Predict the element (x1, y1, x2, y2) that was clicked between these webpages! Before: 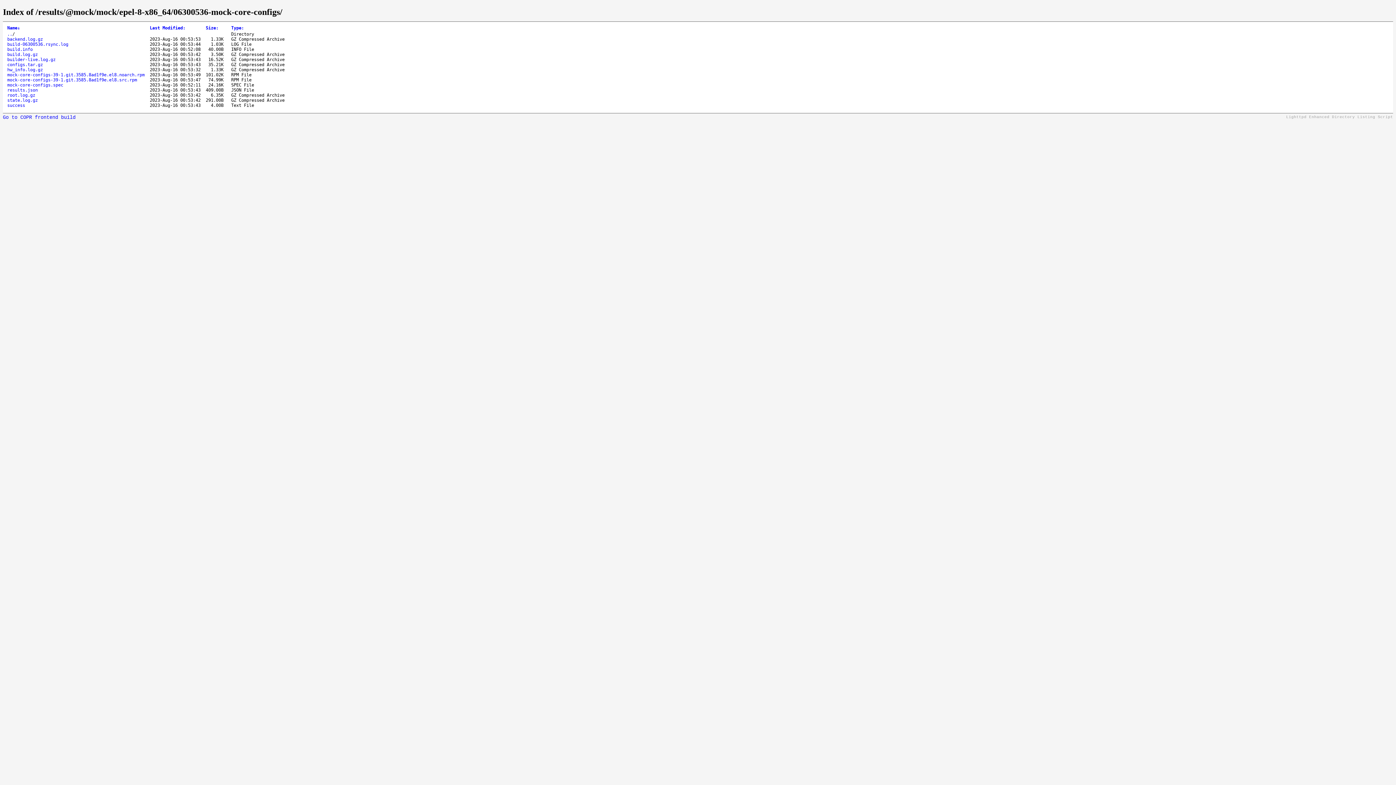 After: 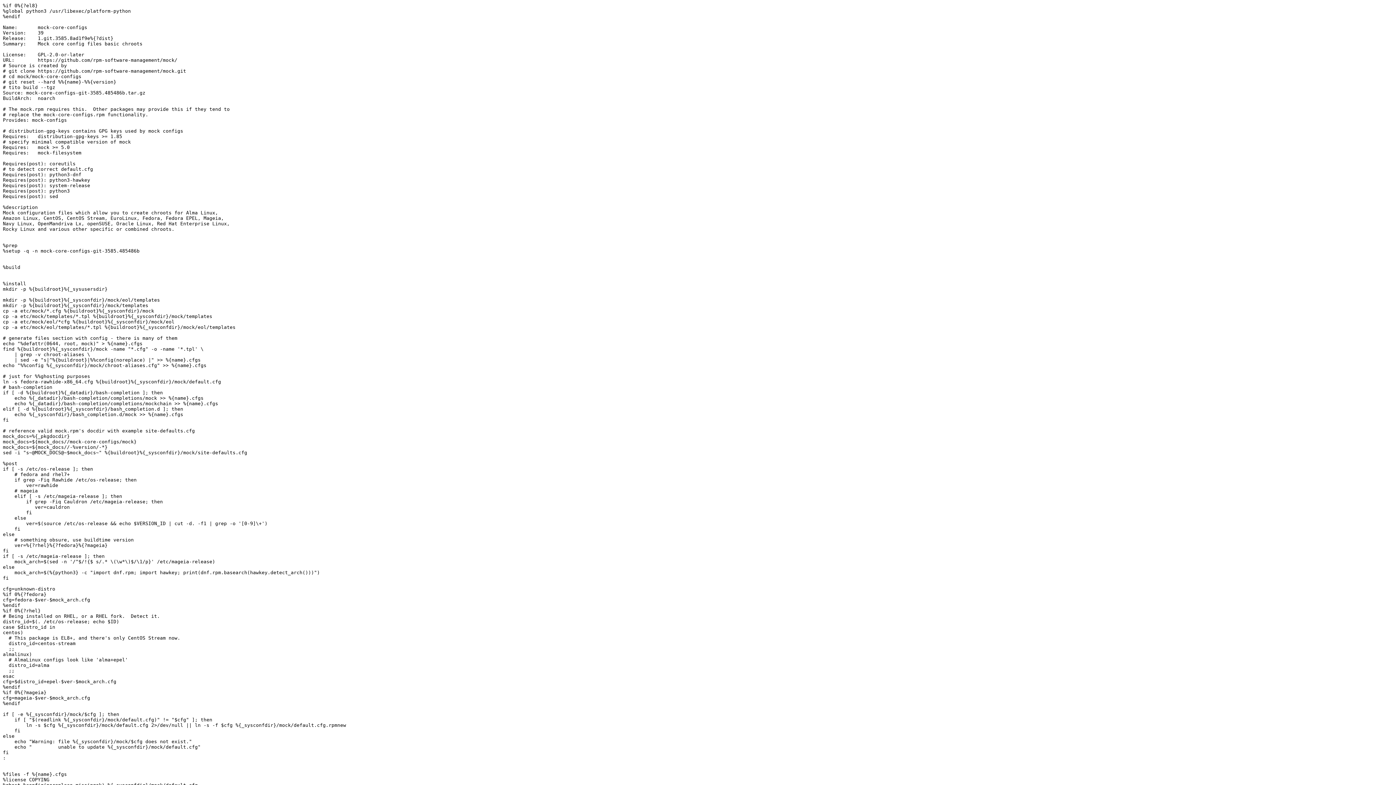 Action: label: mock-core-configs.spec bbox: (7, 82, 63, 87)